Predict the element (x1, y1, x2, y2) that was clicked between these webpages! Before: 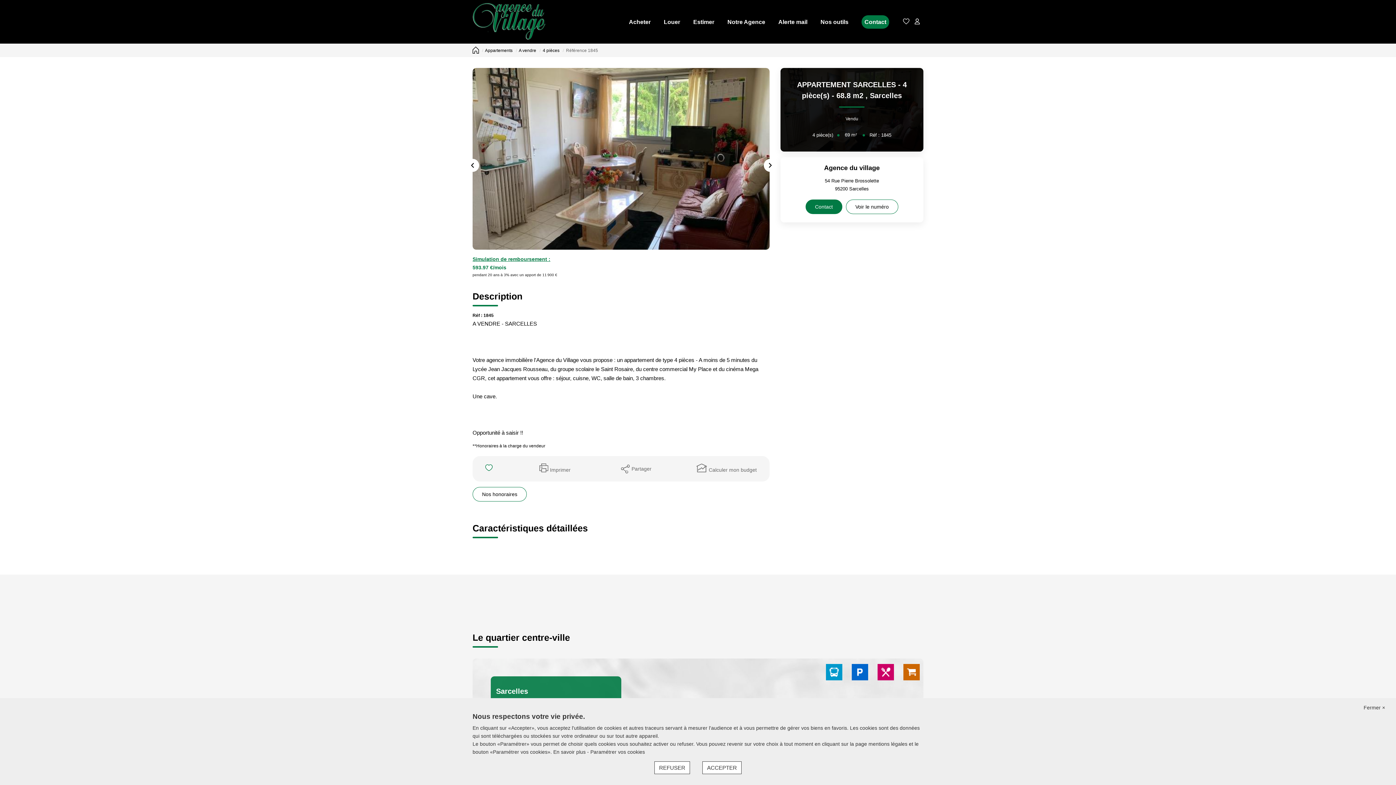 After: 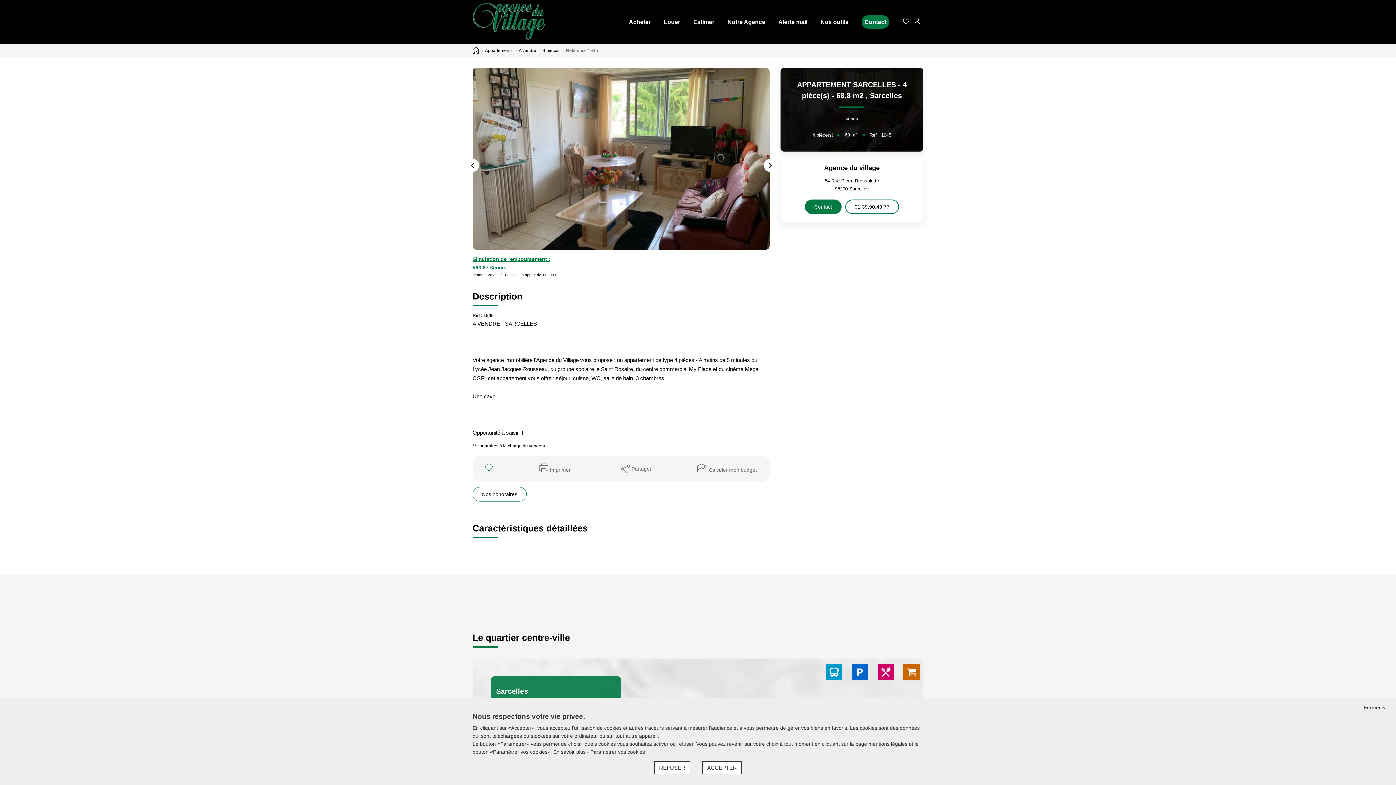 Action: label: Voir le numéro bbox: (846, 199, 898, 214)